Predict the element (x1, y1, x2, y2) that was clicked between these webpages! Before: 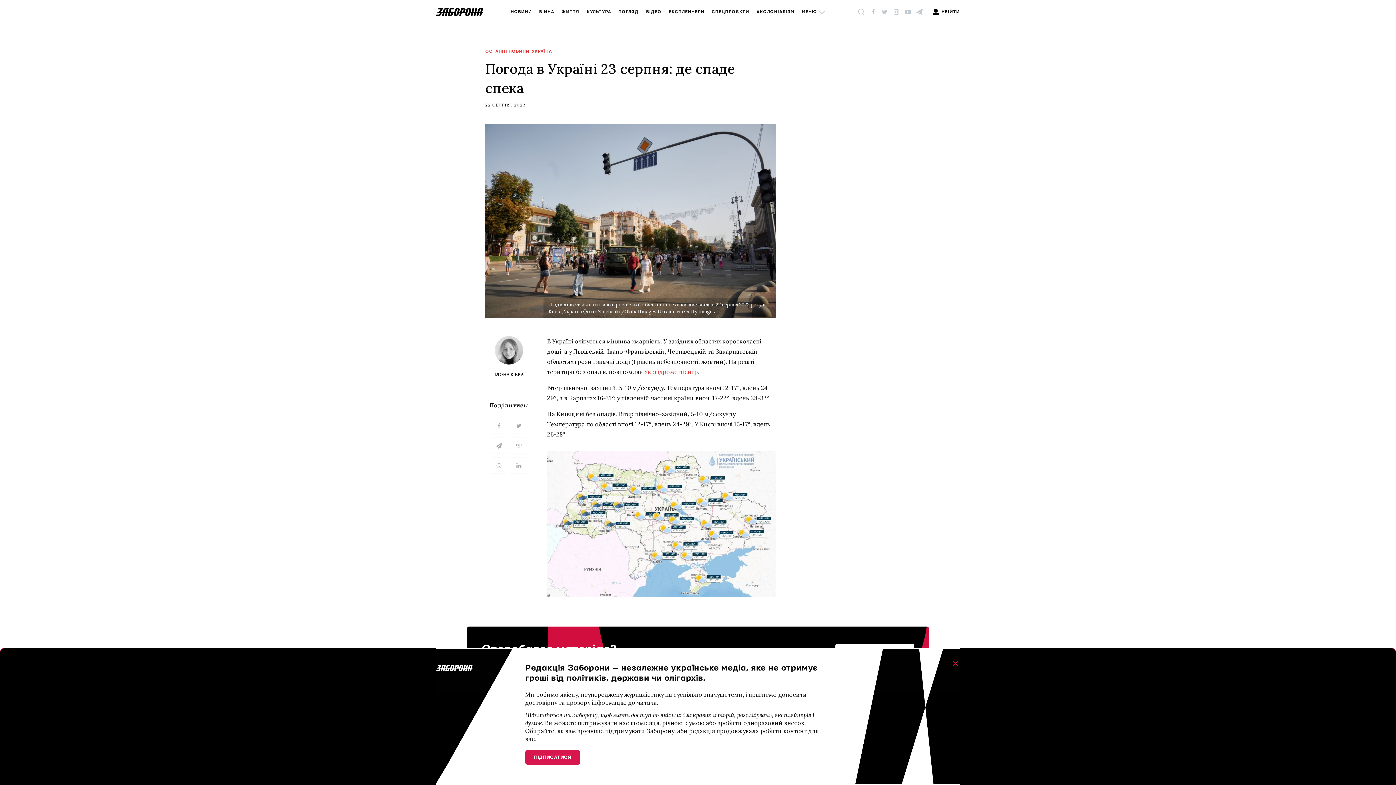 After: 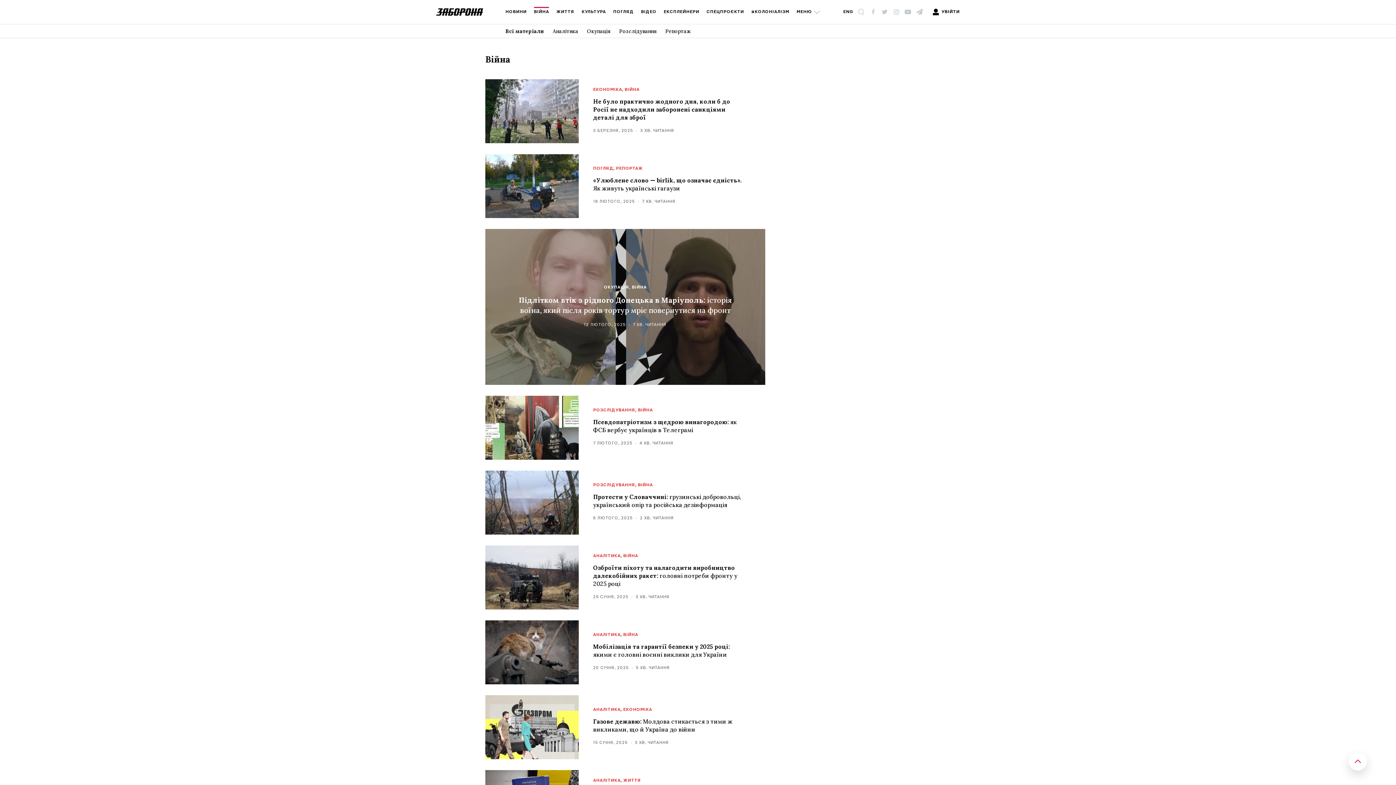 Action: bbox: (776, 768, 789, 774) label: Війна